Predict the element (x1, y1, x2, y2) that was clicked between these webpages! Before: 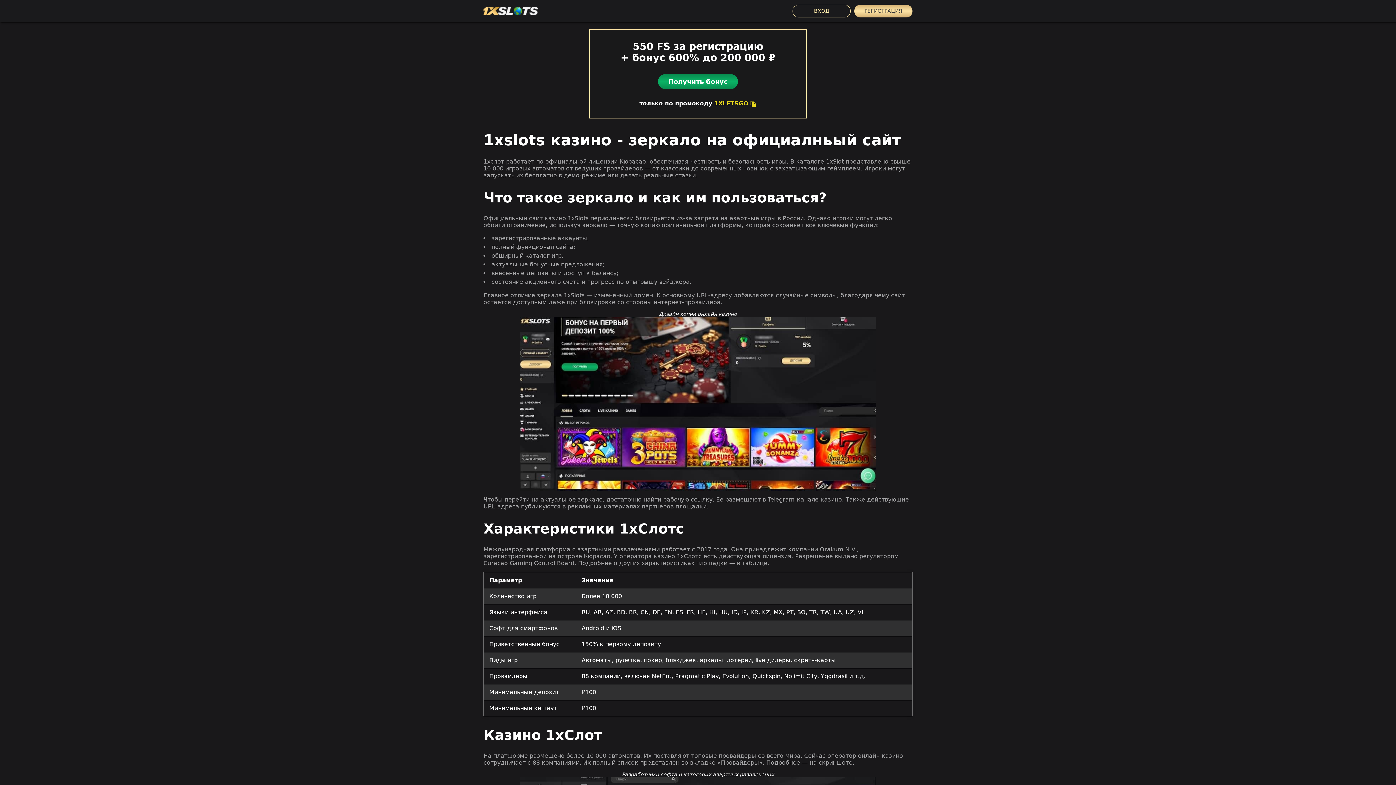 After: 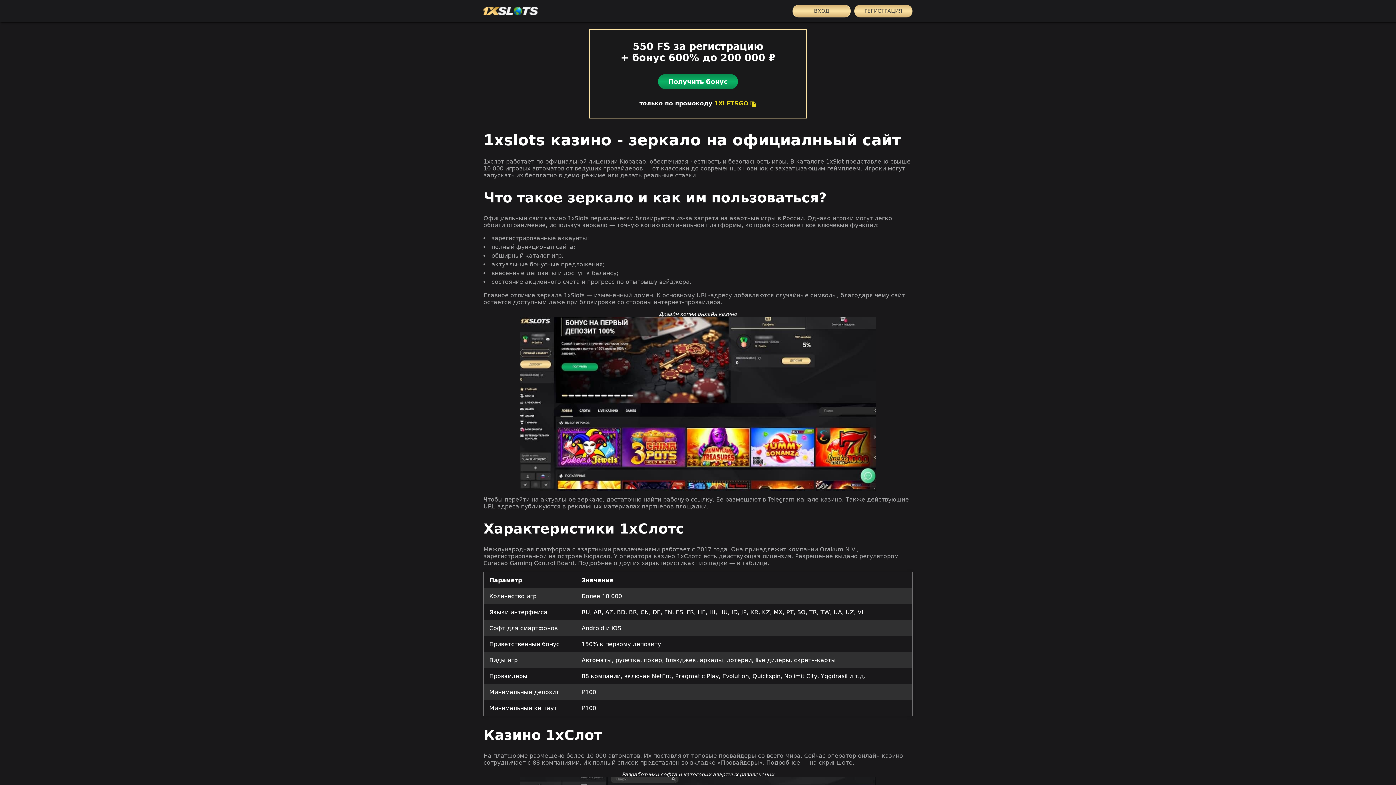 Action: label: ВХОД bbox: (792, 4, 850, 17)